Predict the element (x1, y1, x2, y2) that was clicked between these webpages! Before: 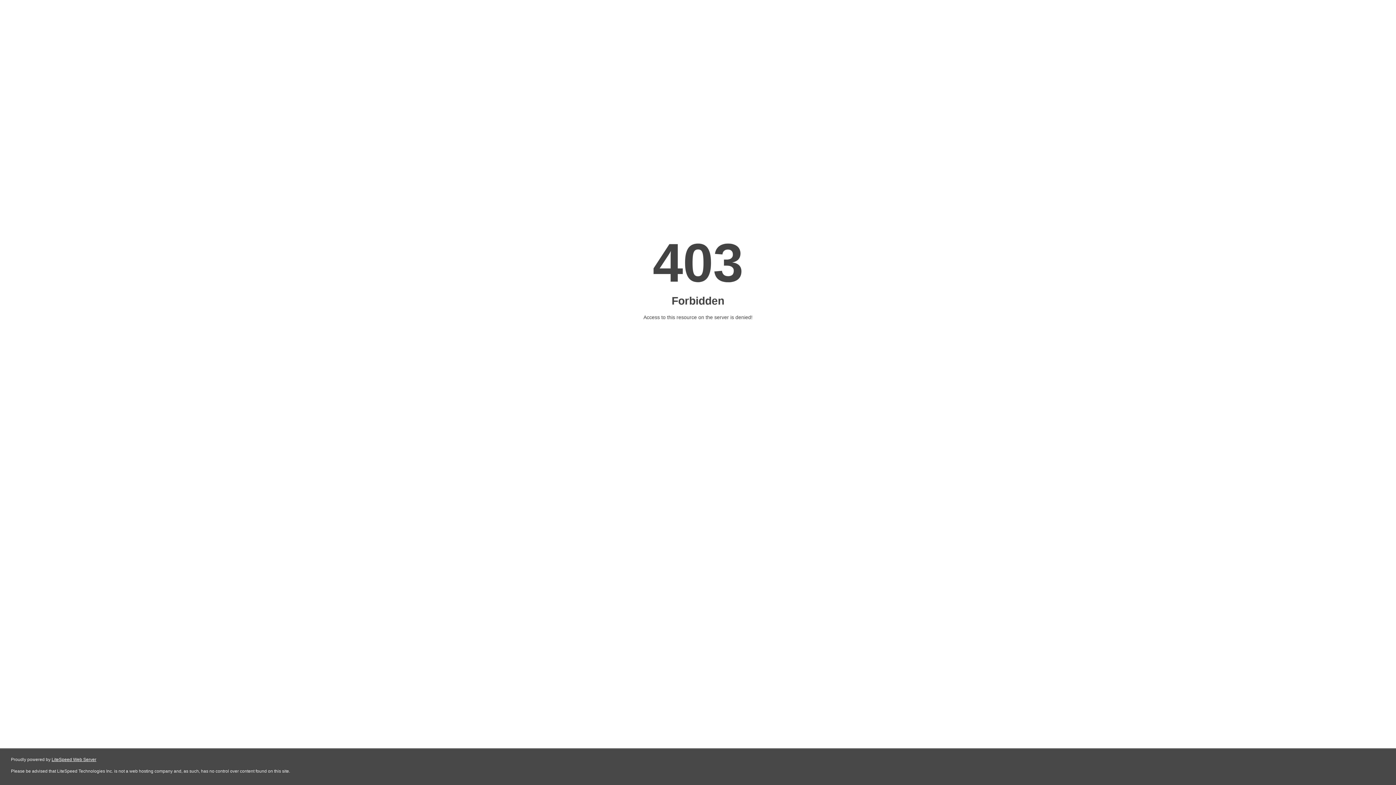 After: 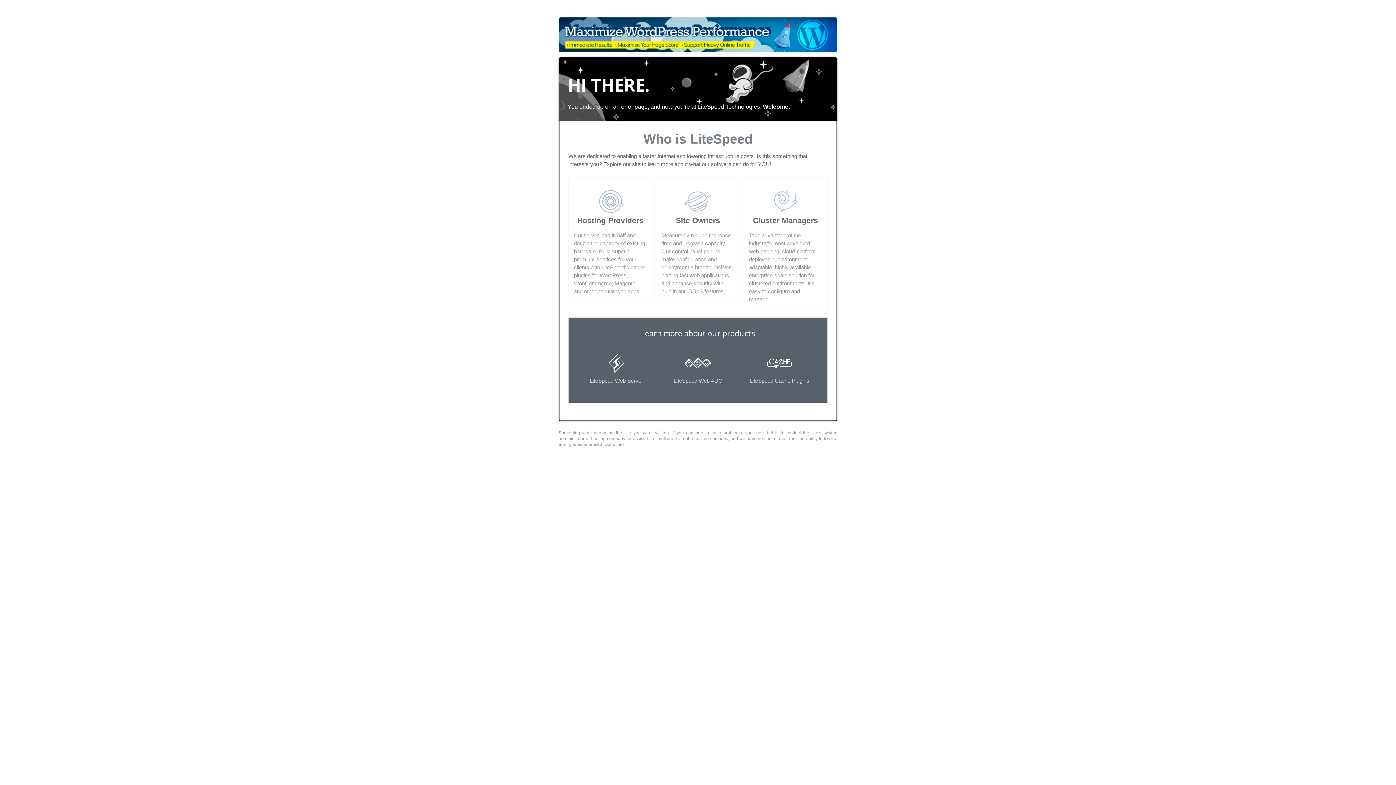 Action: bbox: (51, 757, 96, 762) label: LiteSpeed Web Server